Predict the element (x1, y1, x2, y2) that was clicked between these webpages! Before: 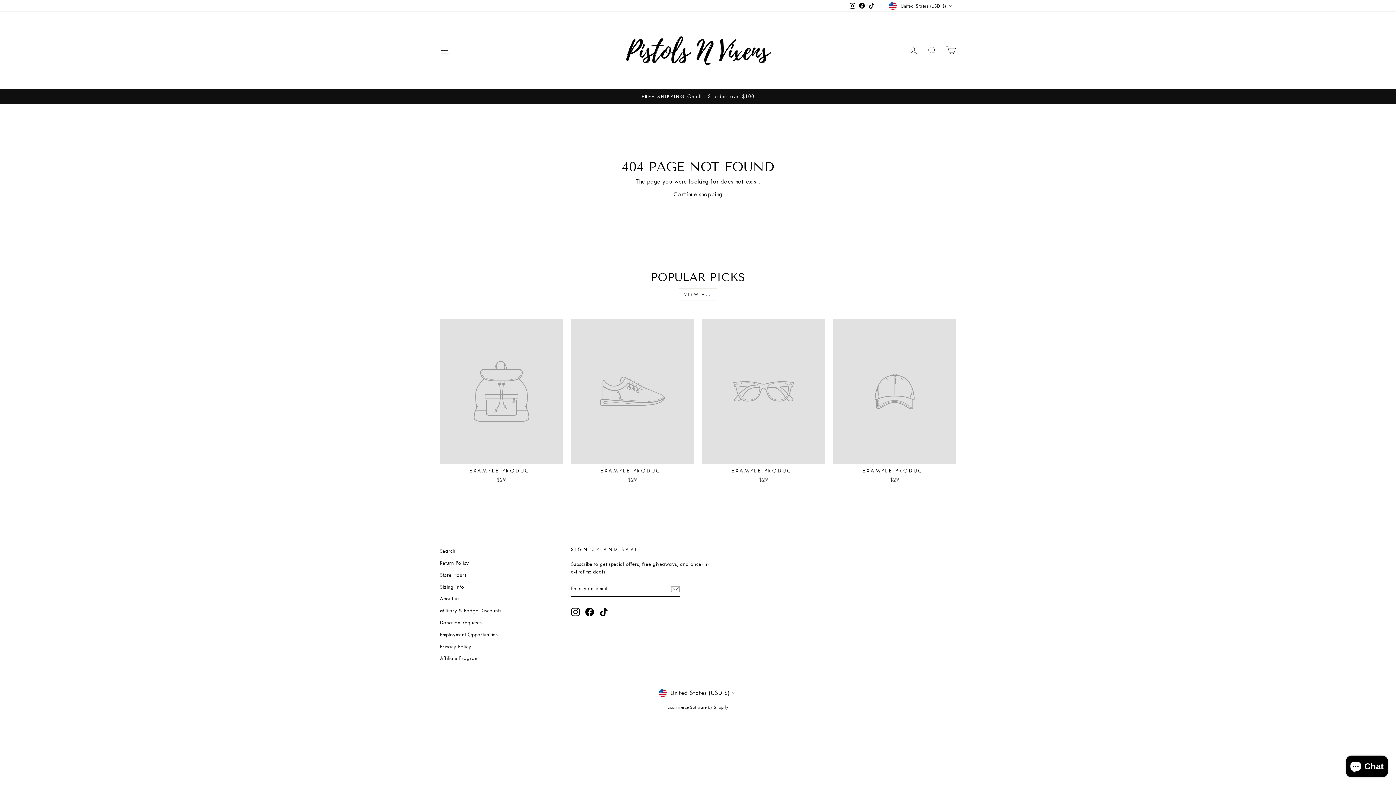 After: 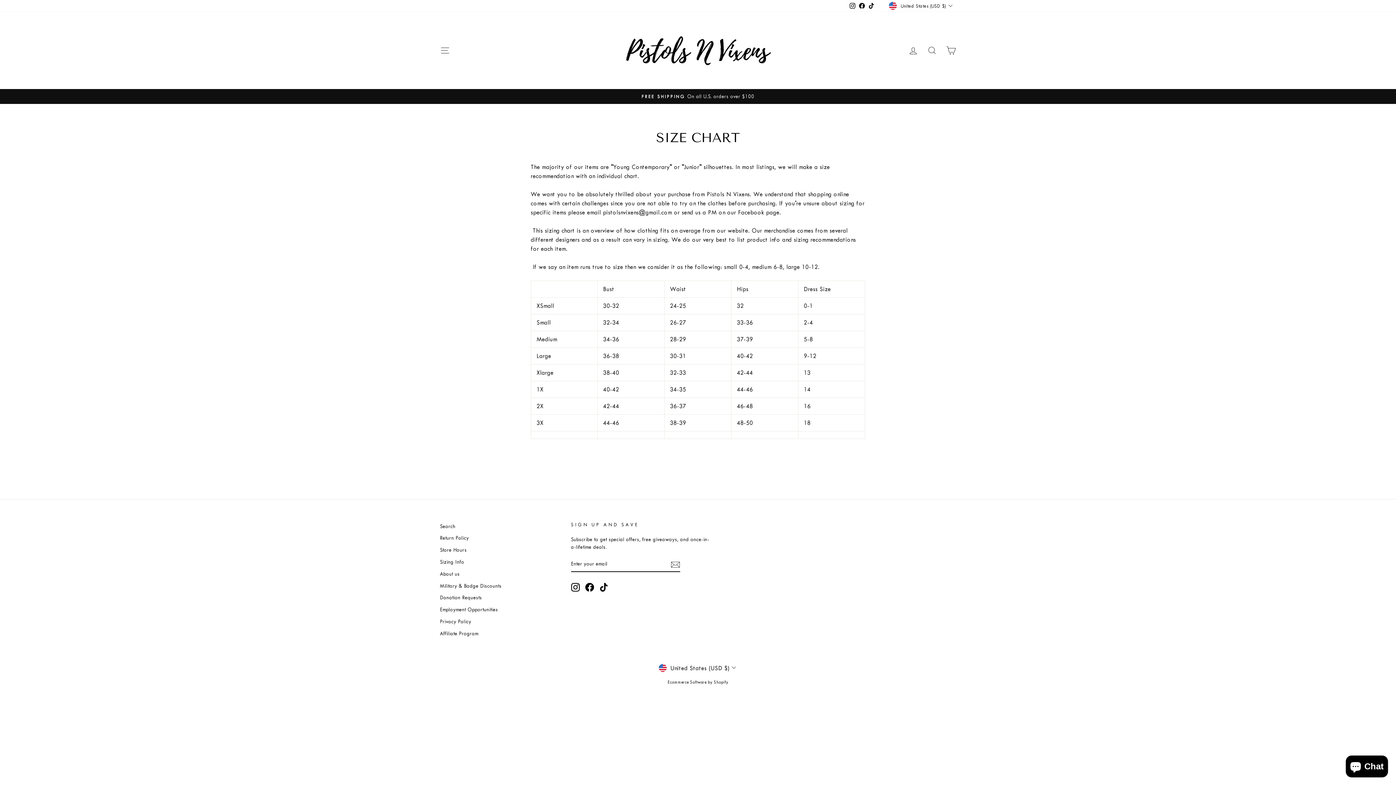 Action: bbox: (440, 582, 464, 592) label: Sizing Info